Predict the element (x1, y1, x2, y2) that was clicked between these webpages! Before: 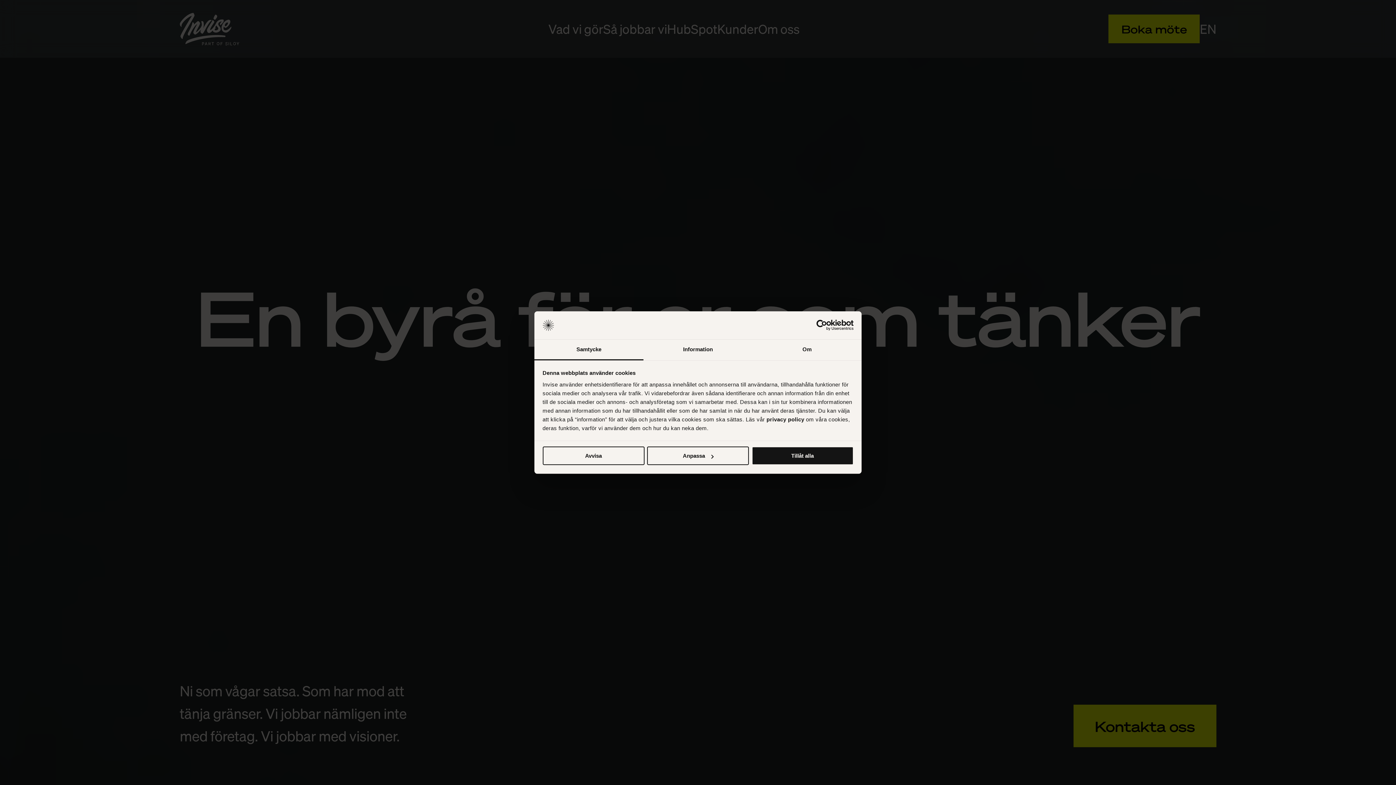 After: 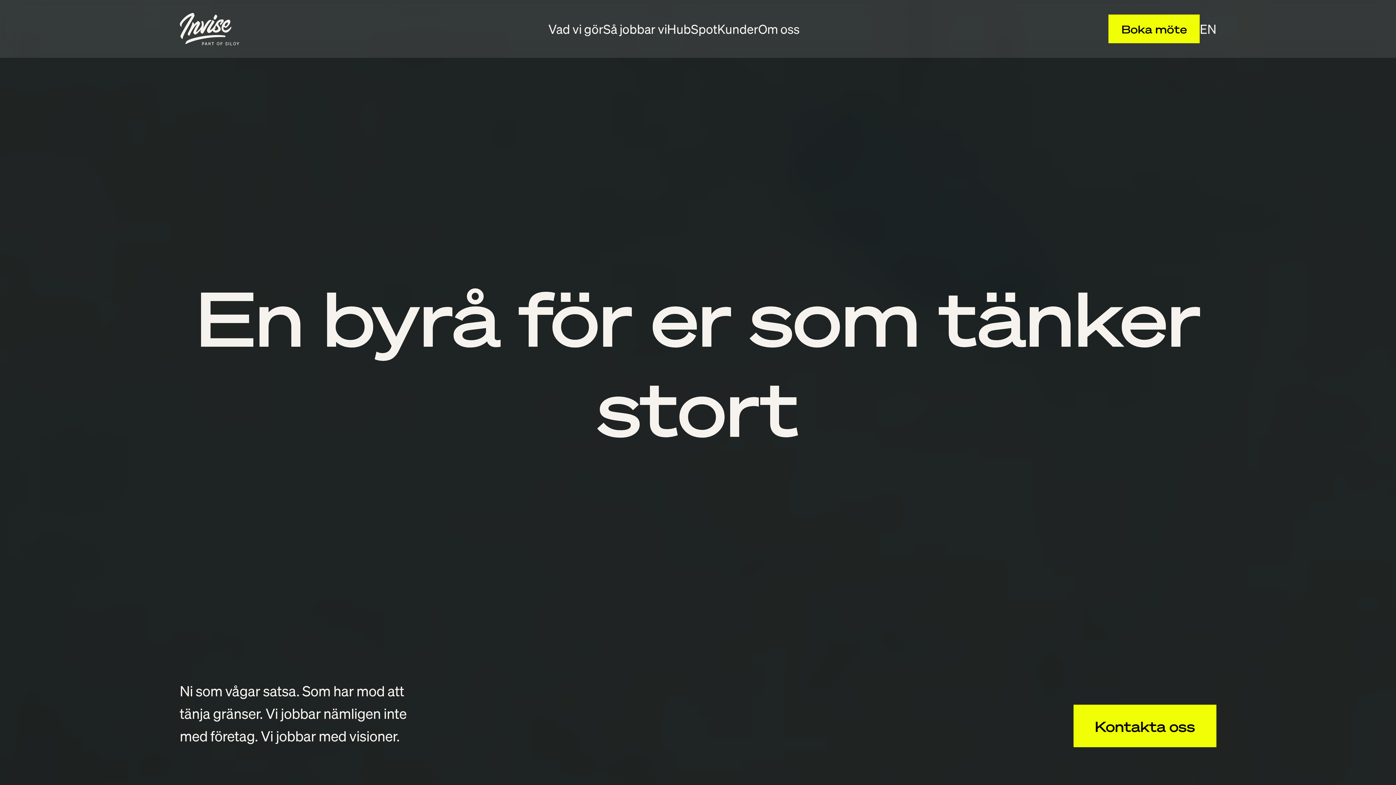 Action: bbox: (542, 446, 644, 465) label: Avvisa